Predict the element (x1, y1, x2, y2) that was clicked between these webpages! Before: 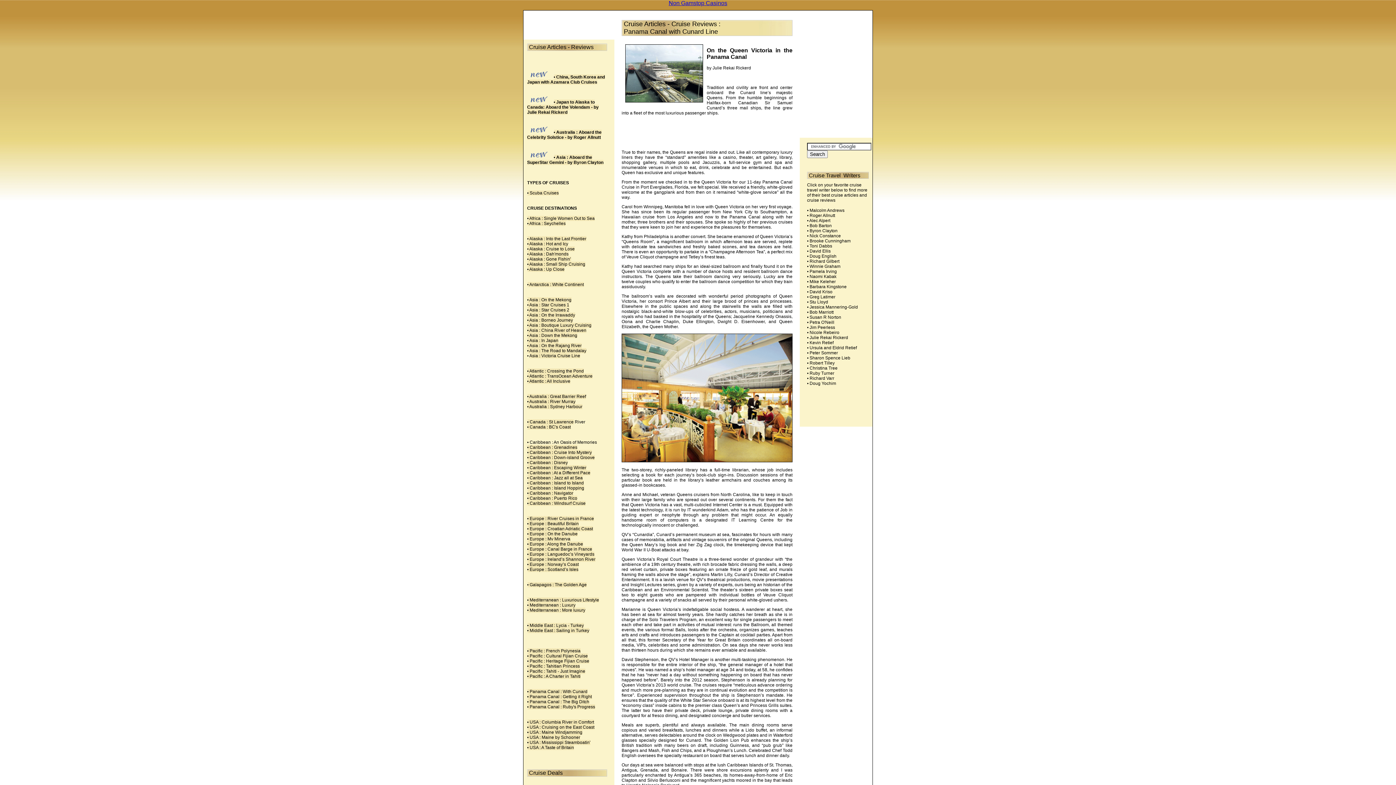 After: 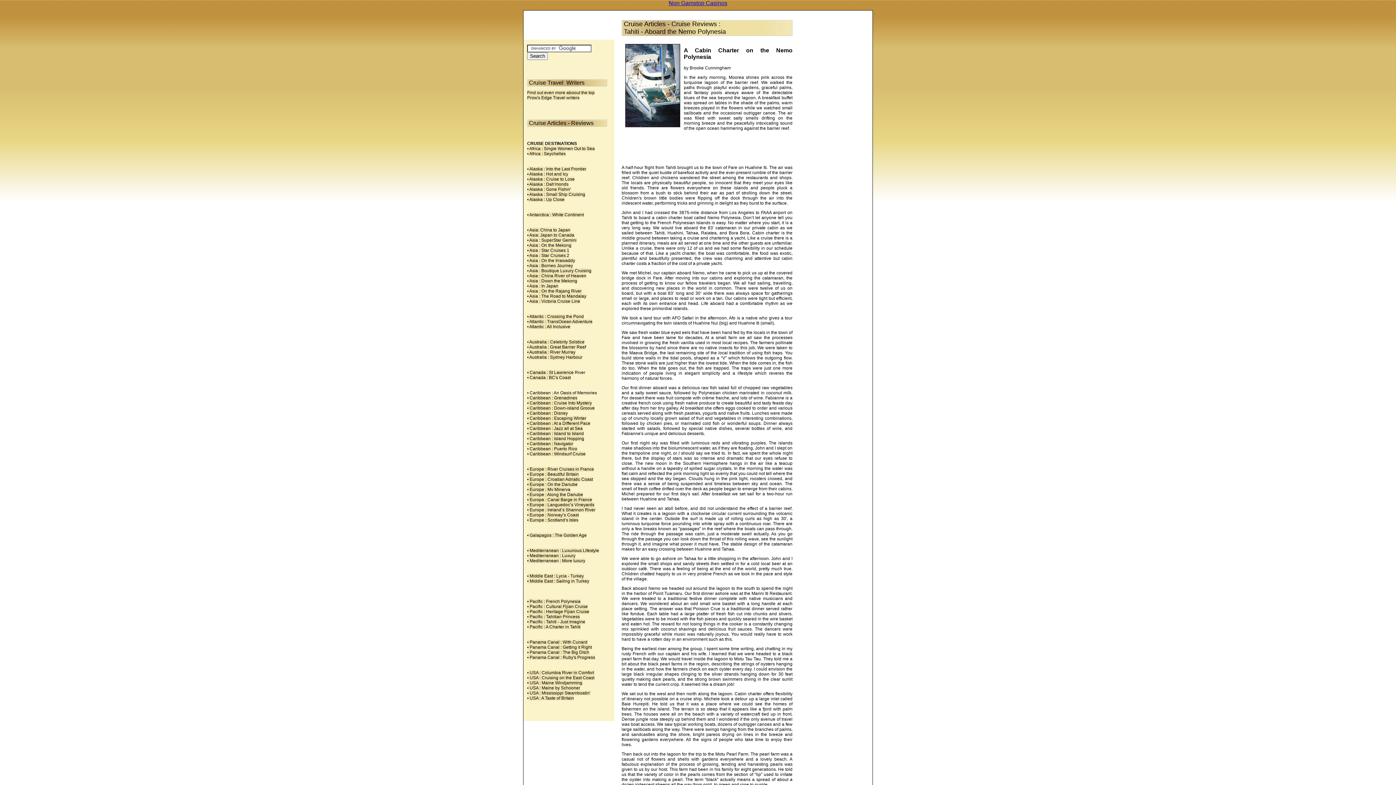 Action: label: • Pacific : A Charter in Tahiti bbox: (527, 674, 580, 679)